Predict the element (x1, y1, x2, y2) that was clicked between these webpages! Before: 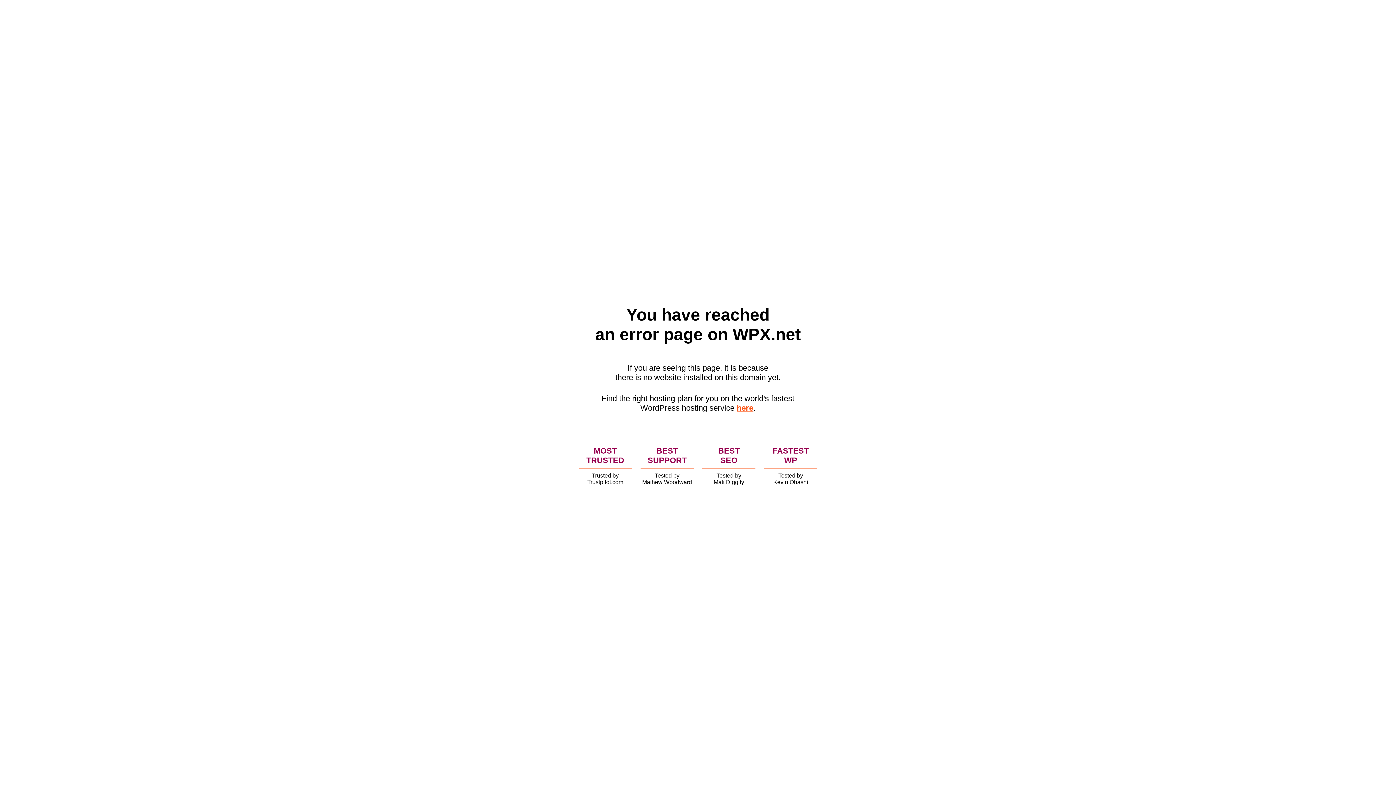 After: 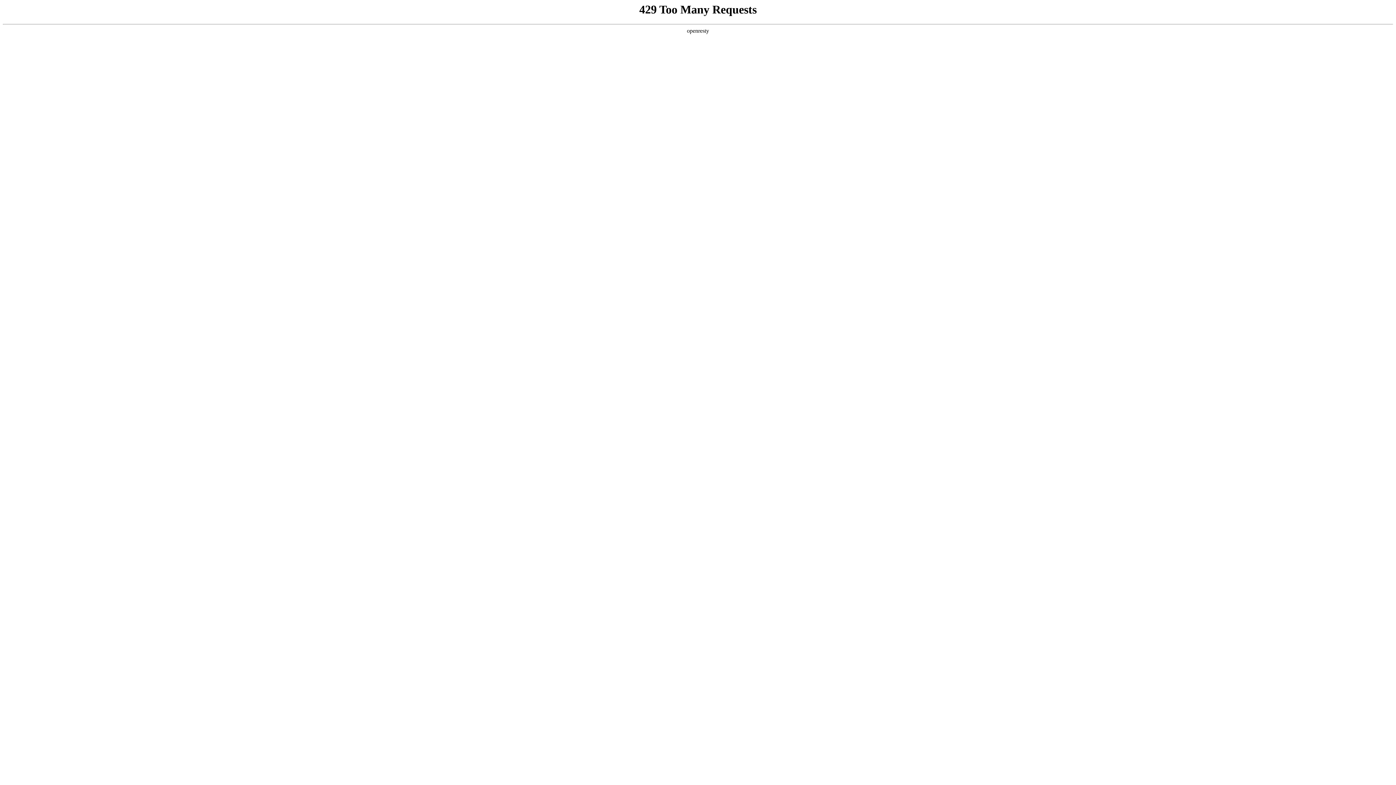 Action: bbox: (736, 403, 753, 412) label: here